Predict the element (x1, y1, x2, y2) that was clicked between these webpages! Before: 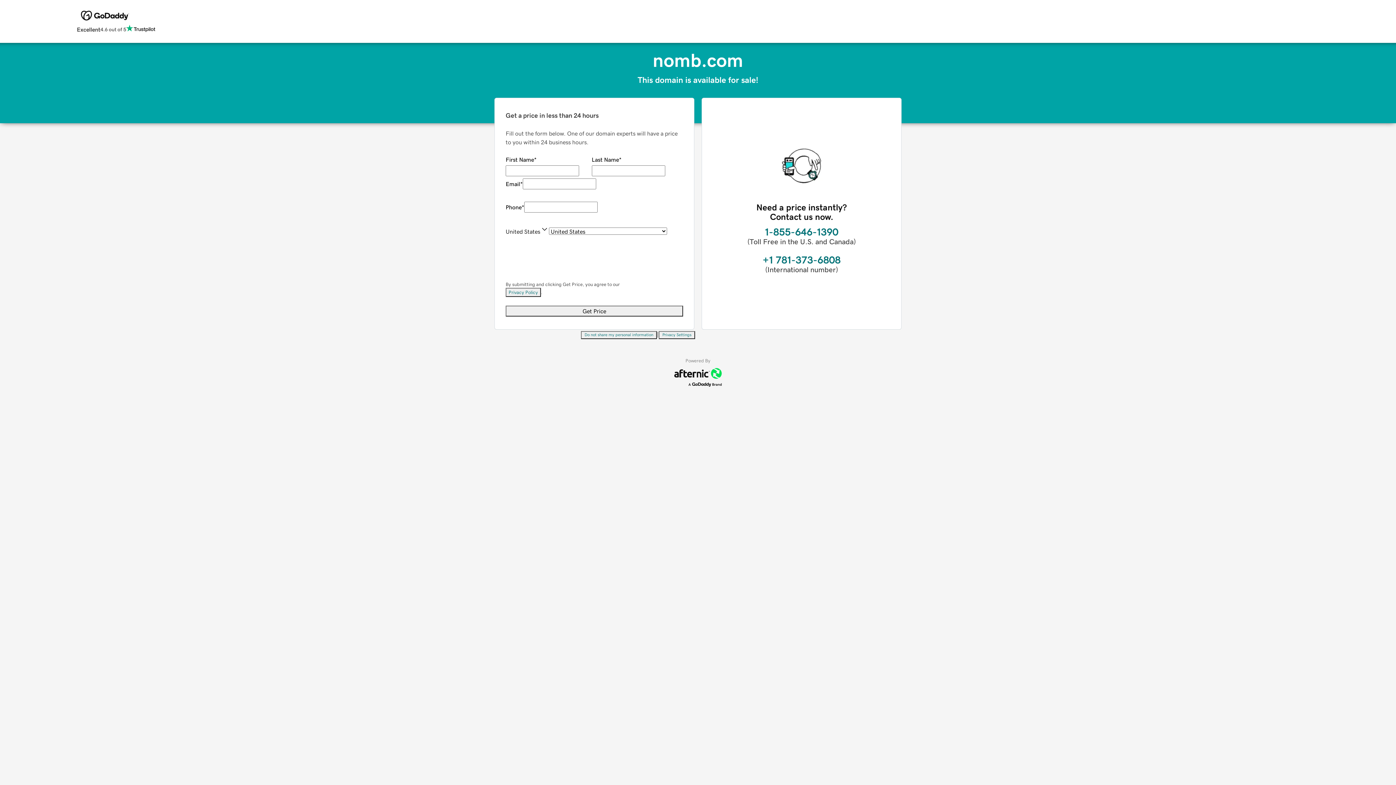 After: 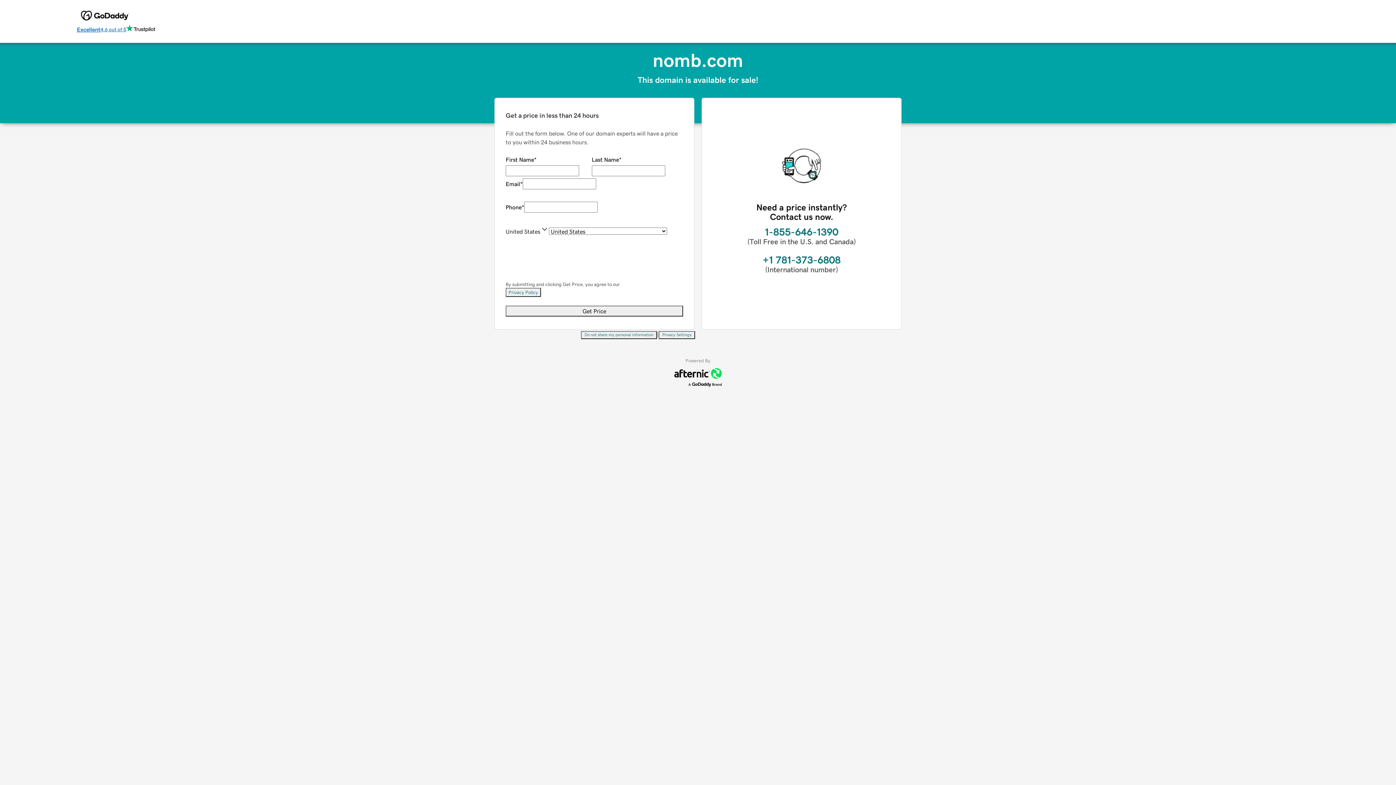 Action: label: Excellent
4.6 out of 5 bbox: (76, 24, 155, 34)